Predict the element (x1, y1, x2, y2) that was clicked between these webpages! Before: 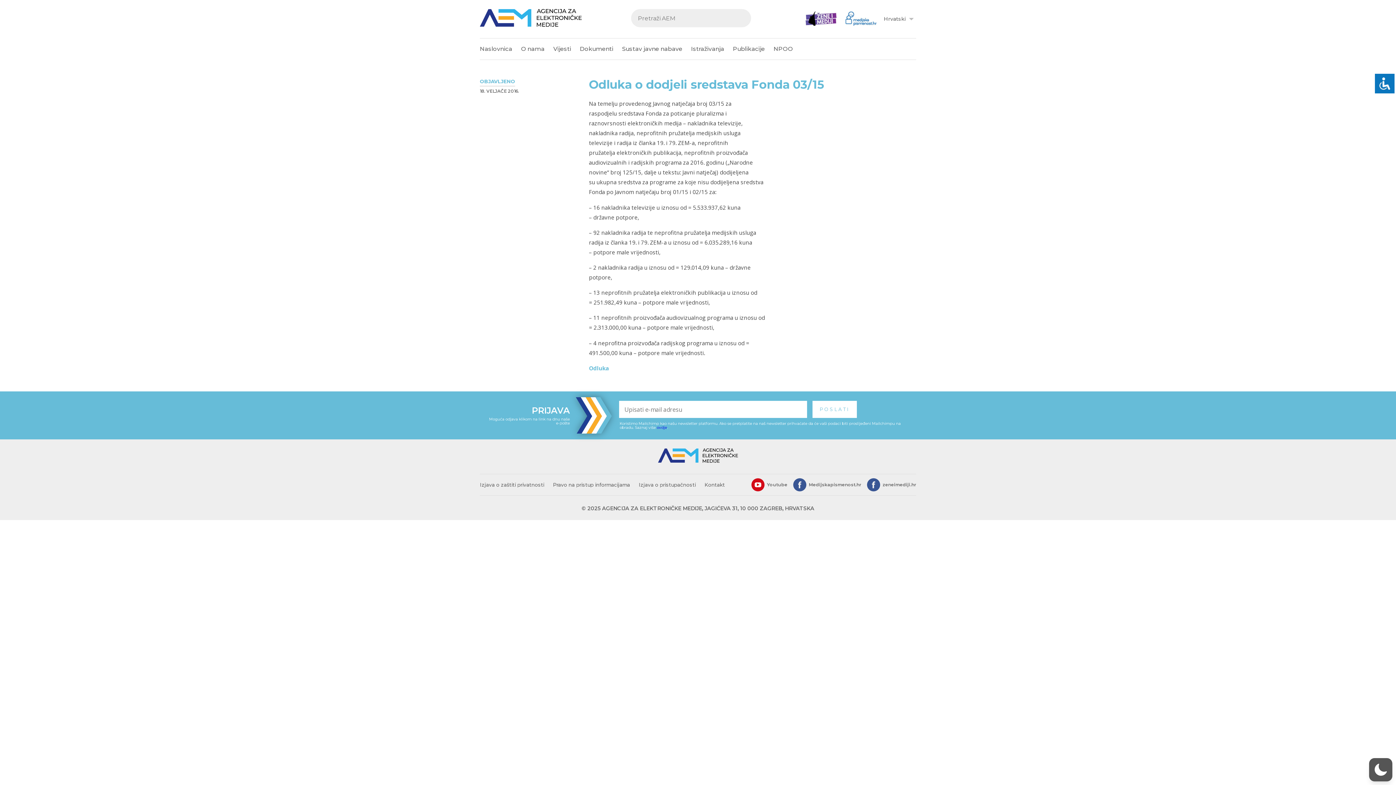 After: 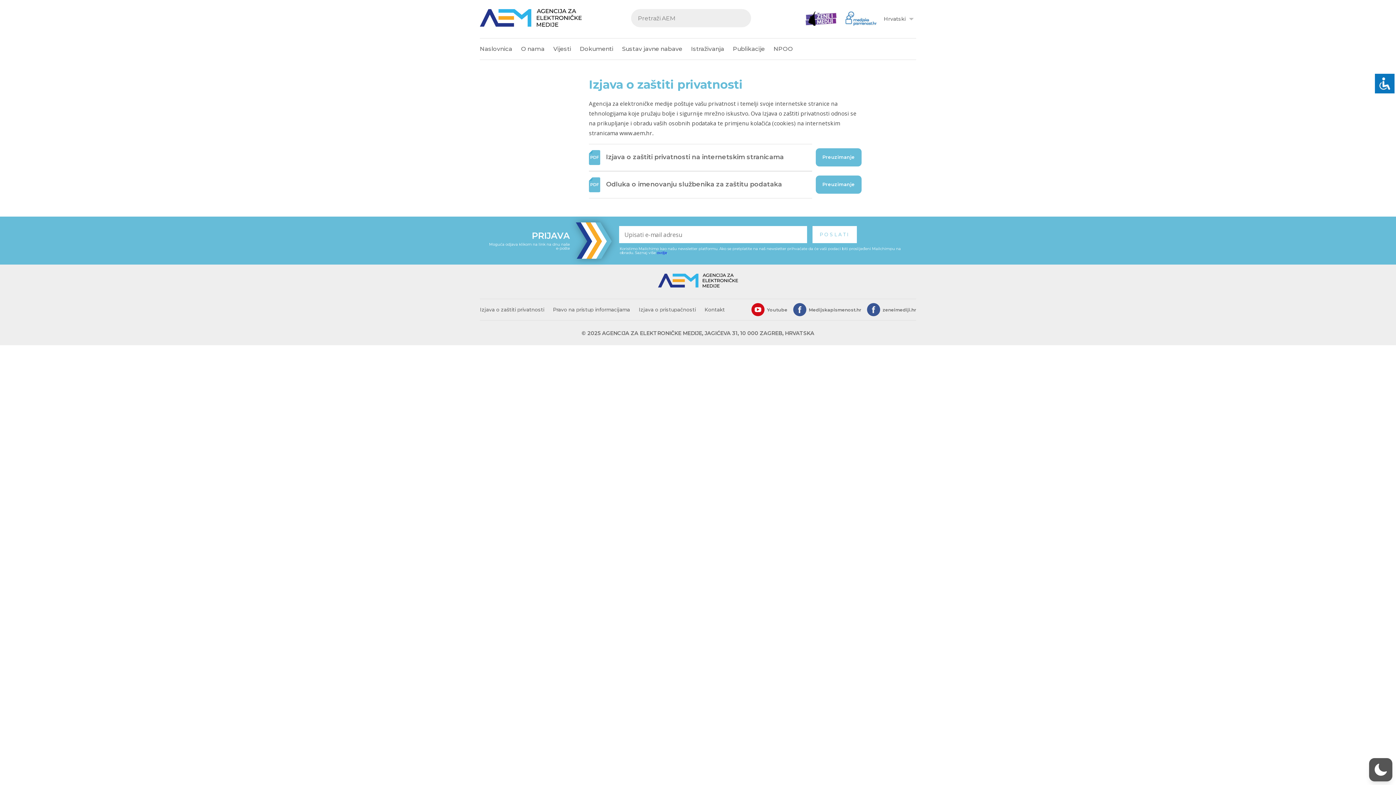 Action: bbox: (480, 482, 544, 487) label: Izjava o zaštiti privatnosti